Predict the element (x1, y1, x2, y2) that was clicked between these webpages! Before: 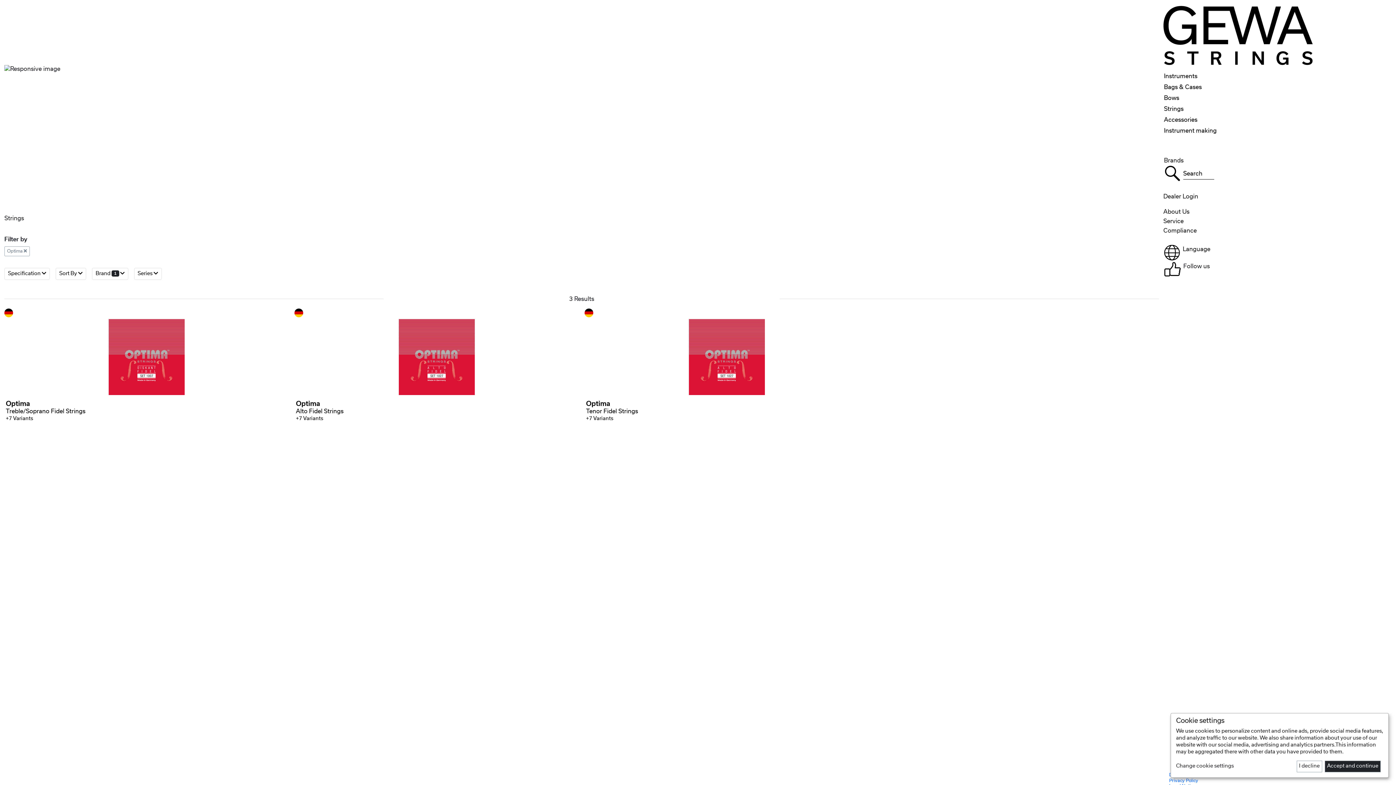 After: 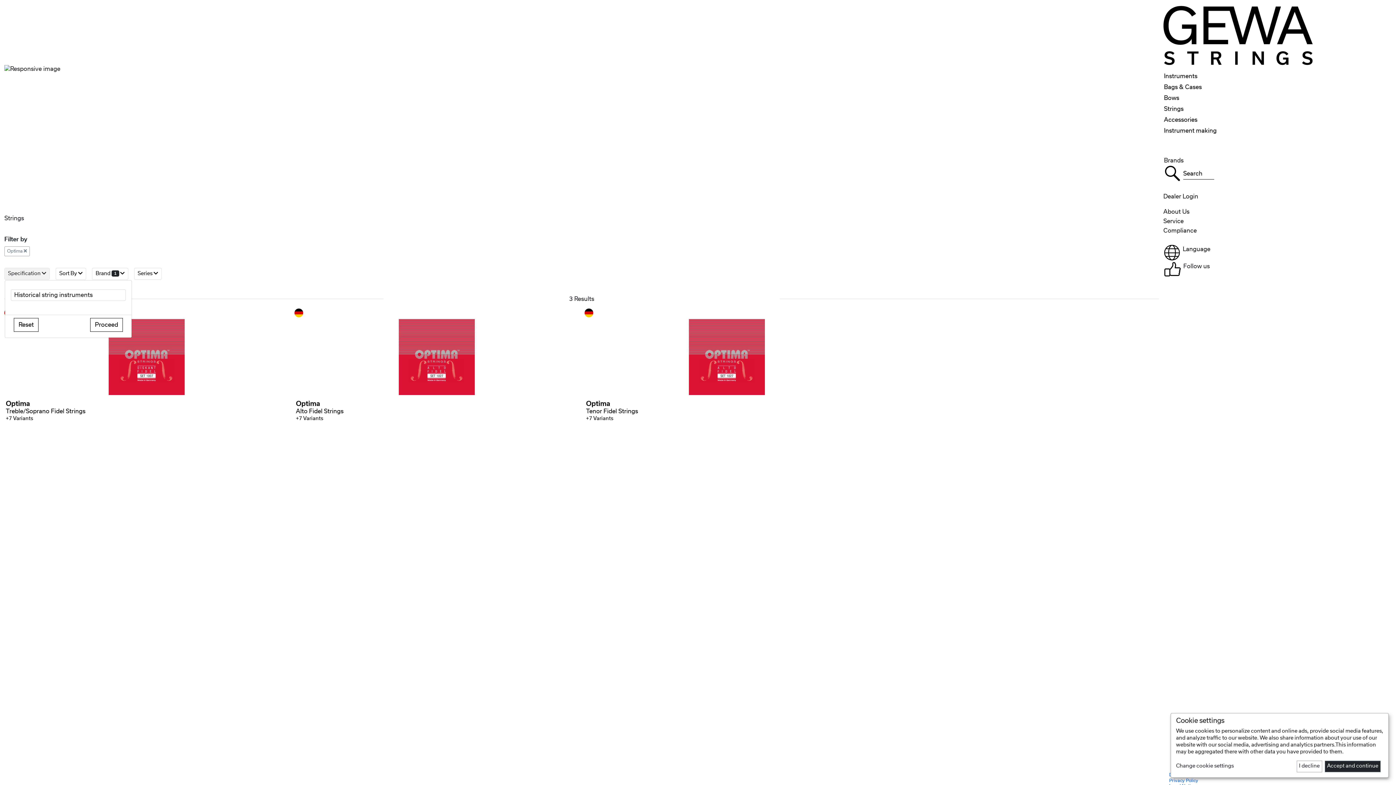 Action: bbox: (4, 268, 49, 279) label: Specification 